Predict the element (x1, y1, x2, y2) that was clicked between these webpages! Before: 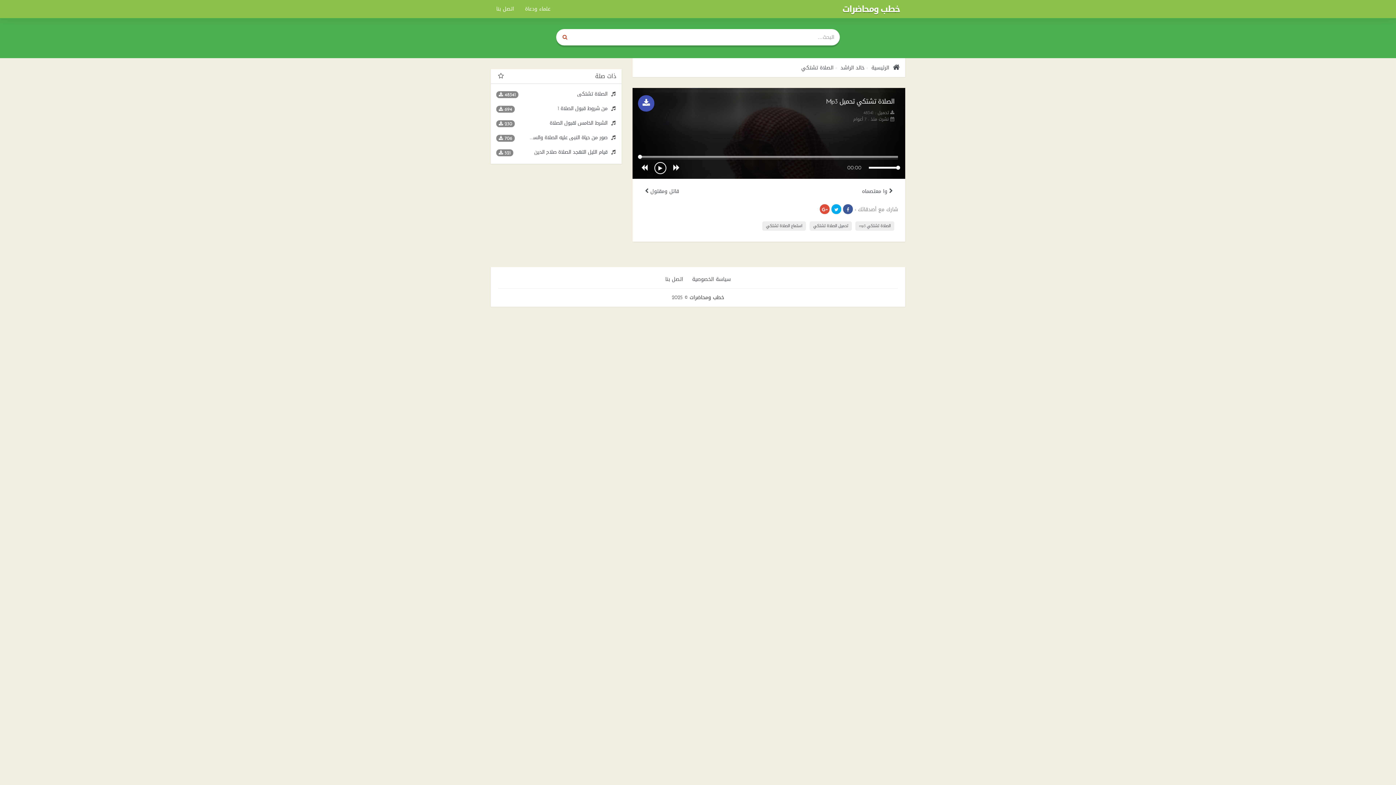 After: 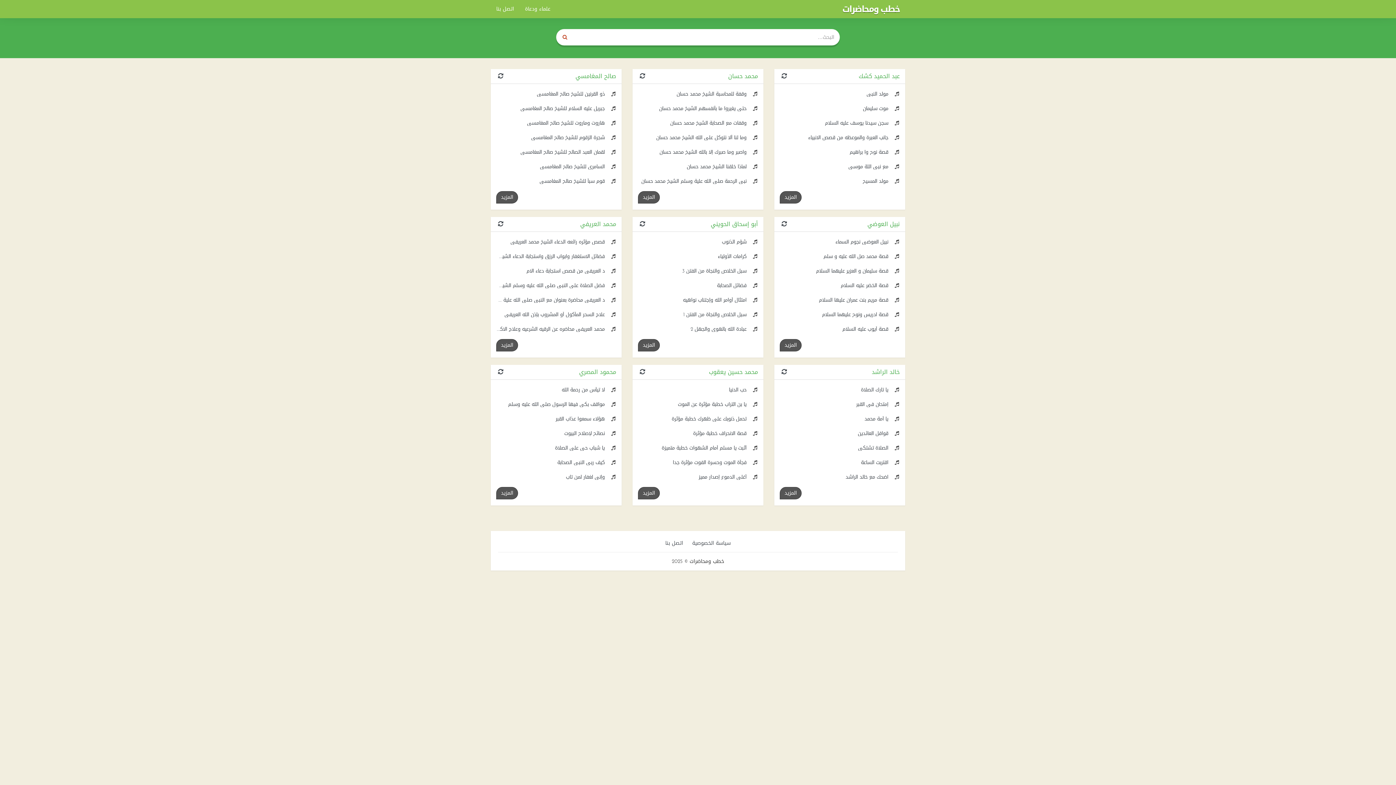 Action: bbox: (871, 62, 889, 72) label: الرئيسية